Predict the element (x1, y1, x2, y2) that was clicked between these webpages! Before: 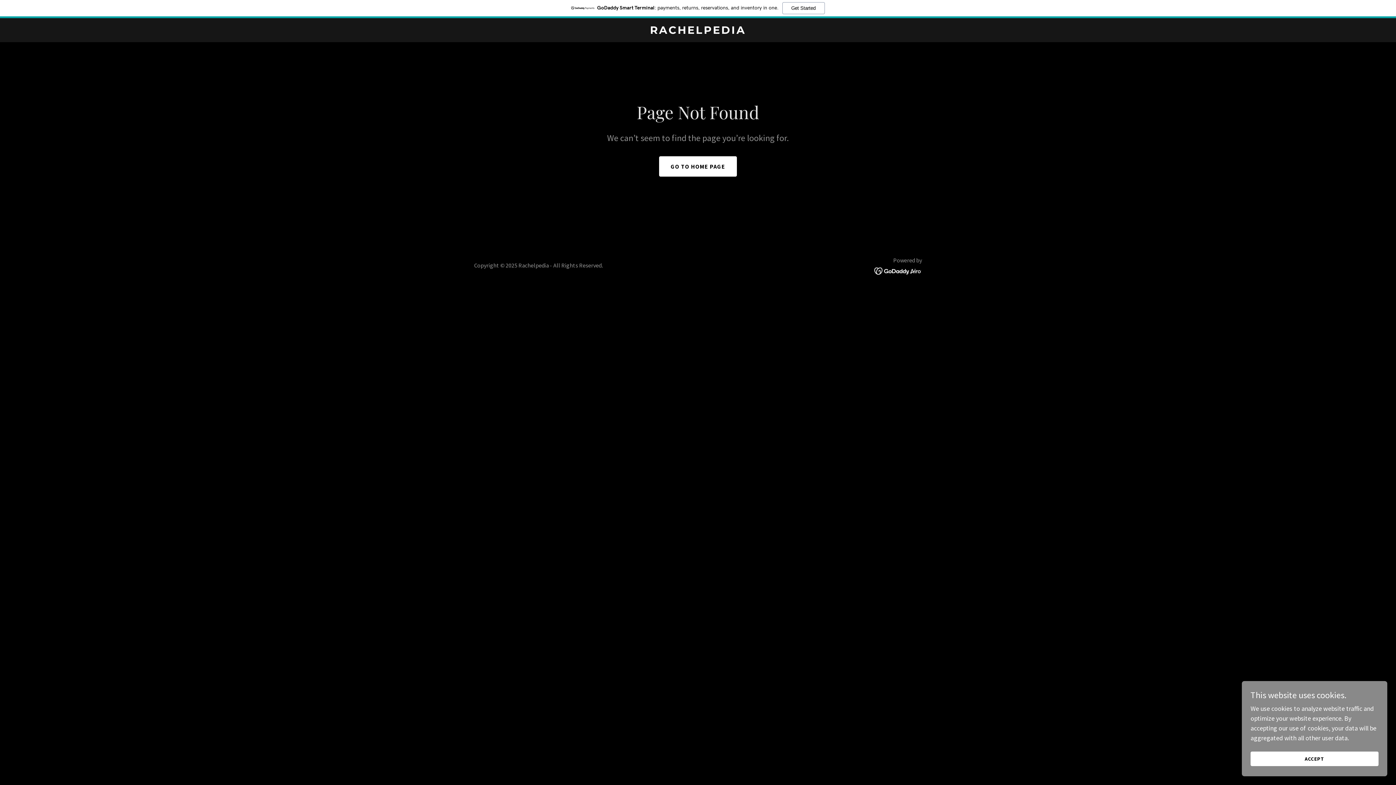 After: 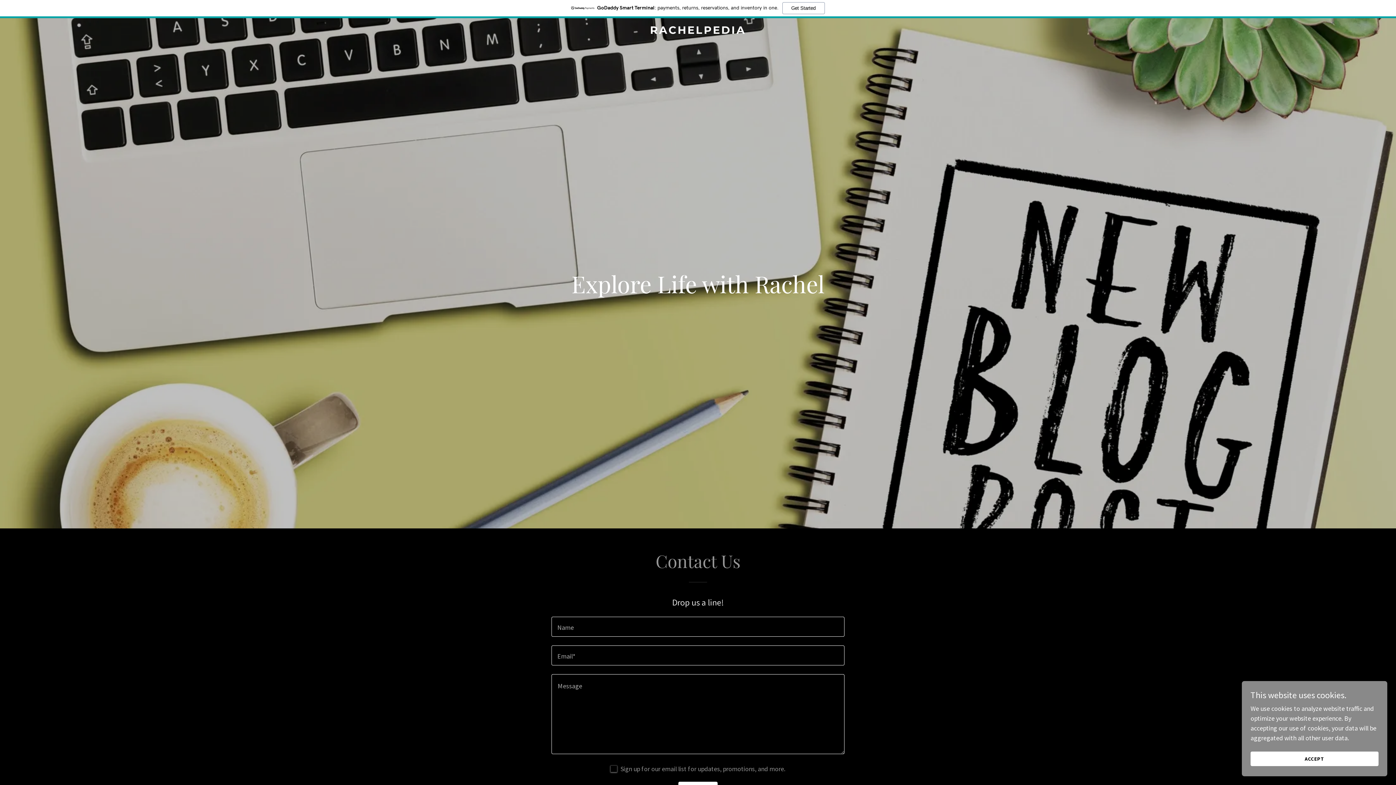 Action: bbox: (471, 27, 925, 35) label: RACHELPEDIA